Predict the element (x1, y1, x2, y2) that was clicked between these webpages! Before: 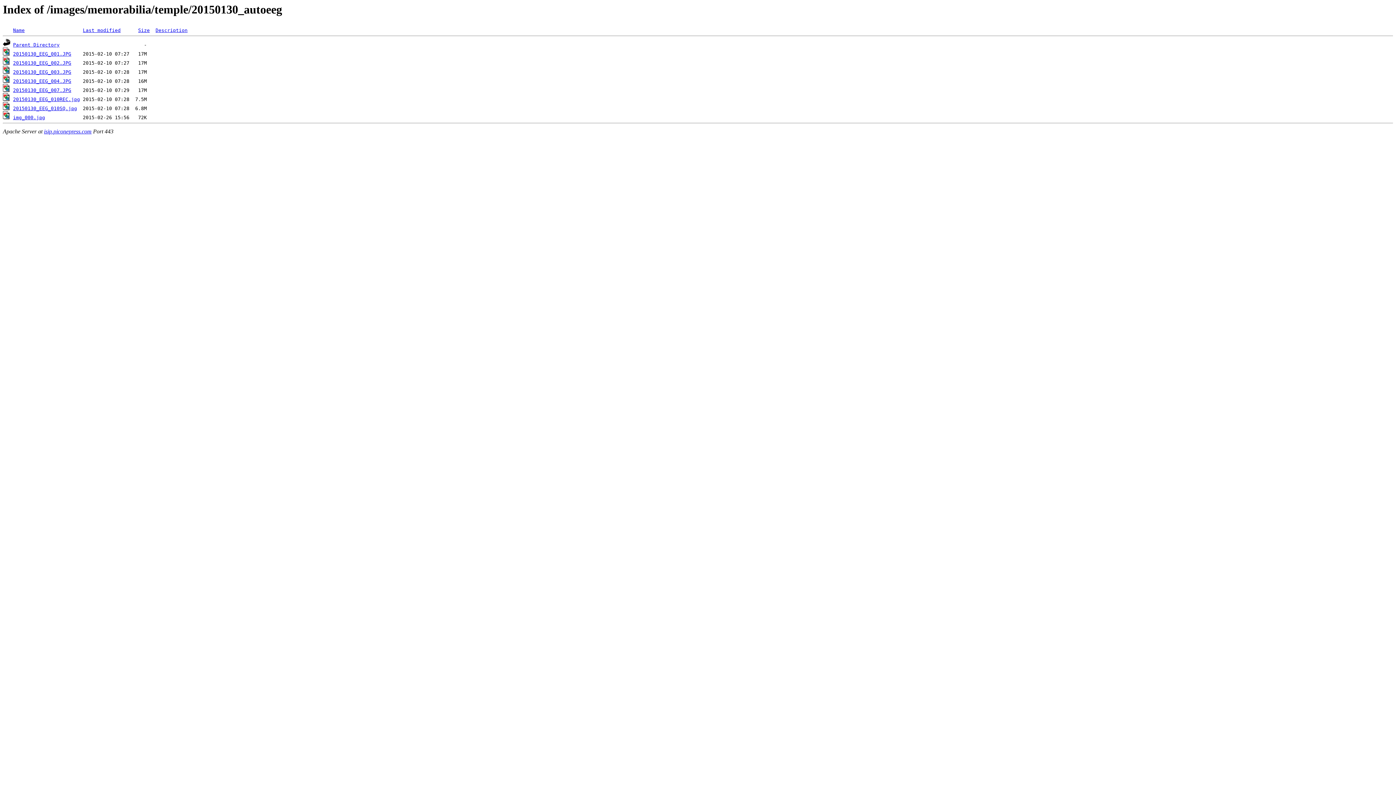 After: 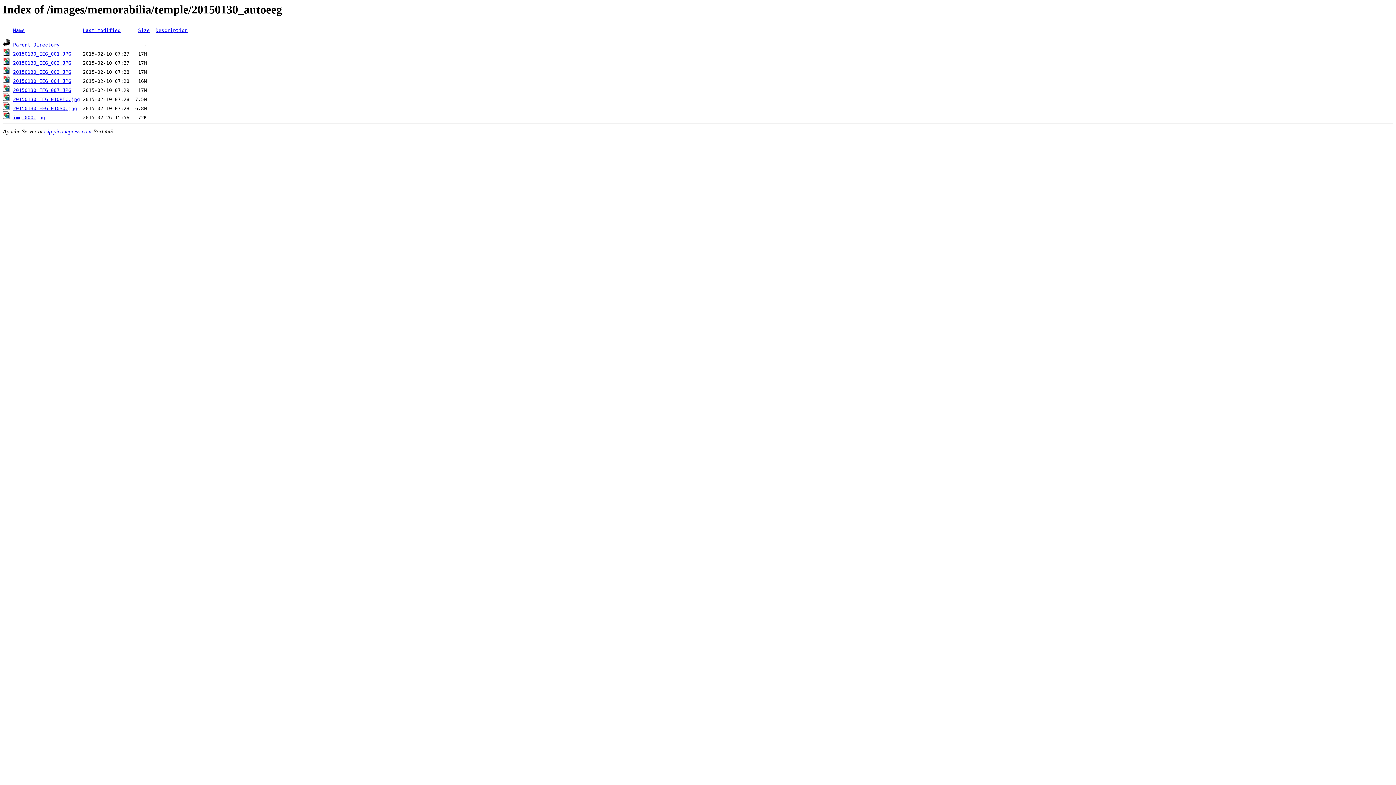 Action: label: Description bbox: (155, 27, 187, 33)